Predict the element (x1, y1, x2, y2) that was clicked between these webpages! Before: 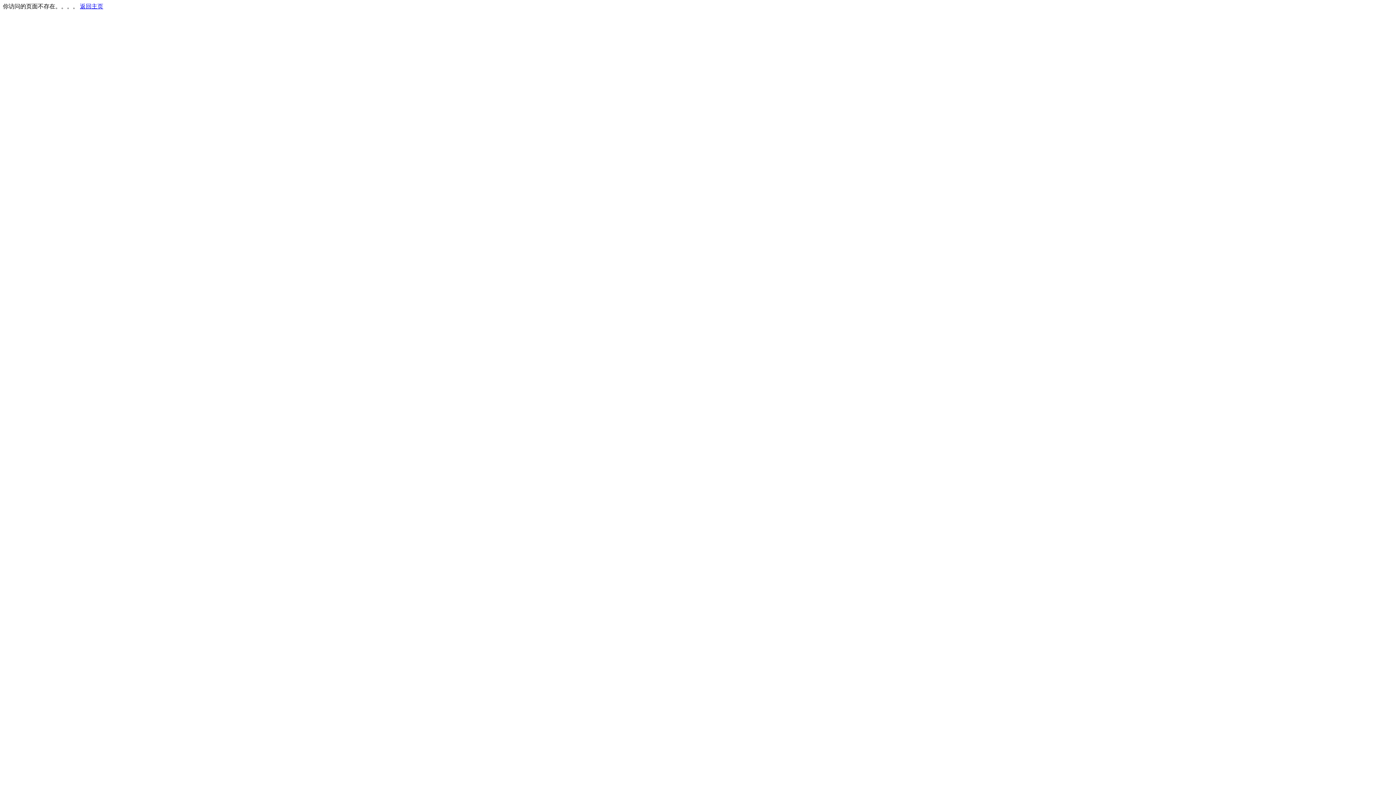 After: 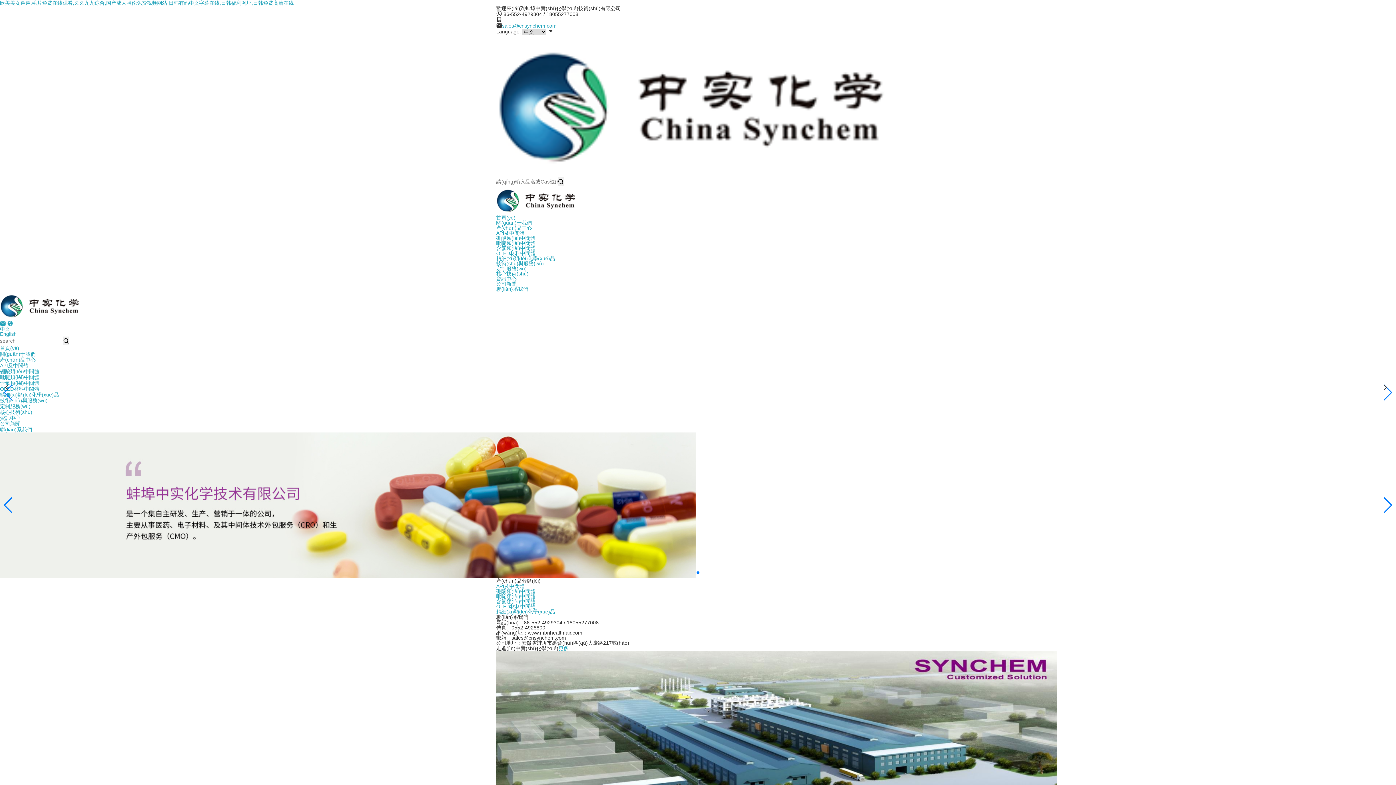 Action: bbox: (80, 3, 103, 9) label: 返回主页